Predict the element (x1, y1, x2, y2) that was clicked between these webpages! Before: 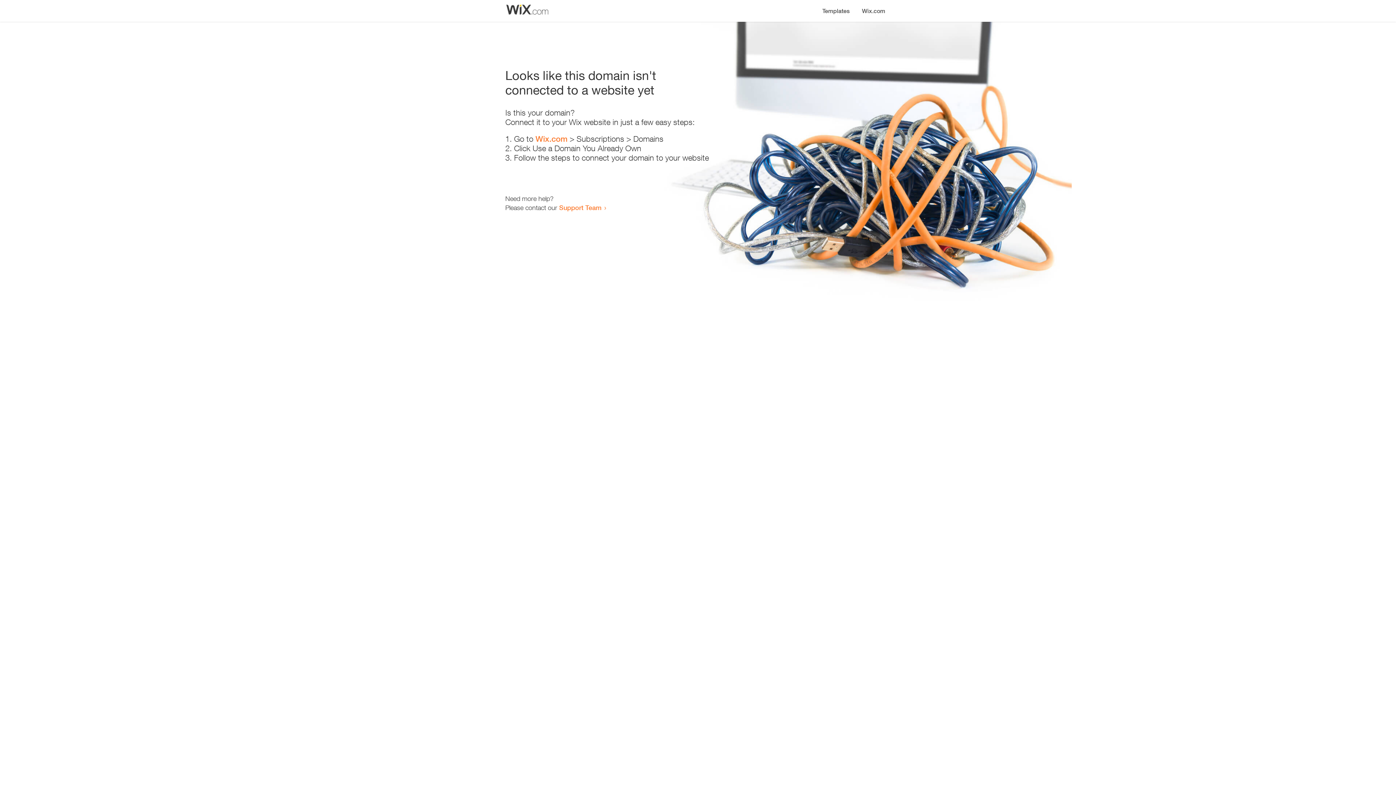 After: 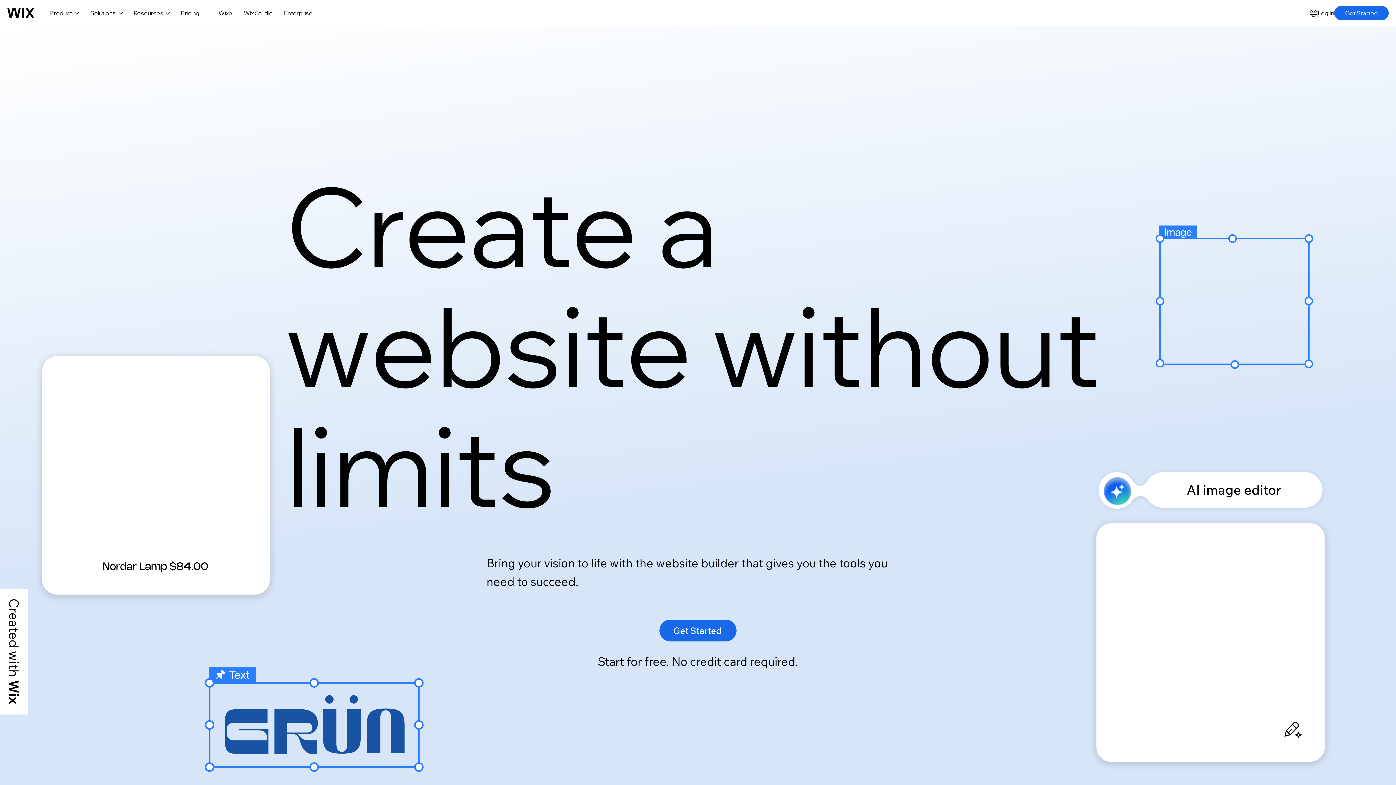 Action: label: Wix.com bbox: (535, 134, 567, 143)